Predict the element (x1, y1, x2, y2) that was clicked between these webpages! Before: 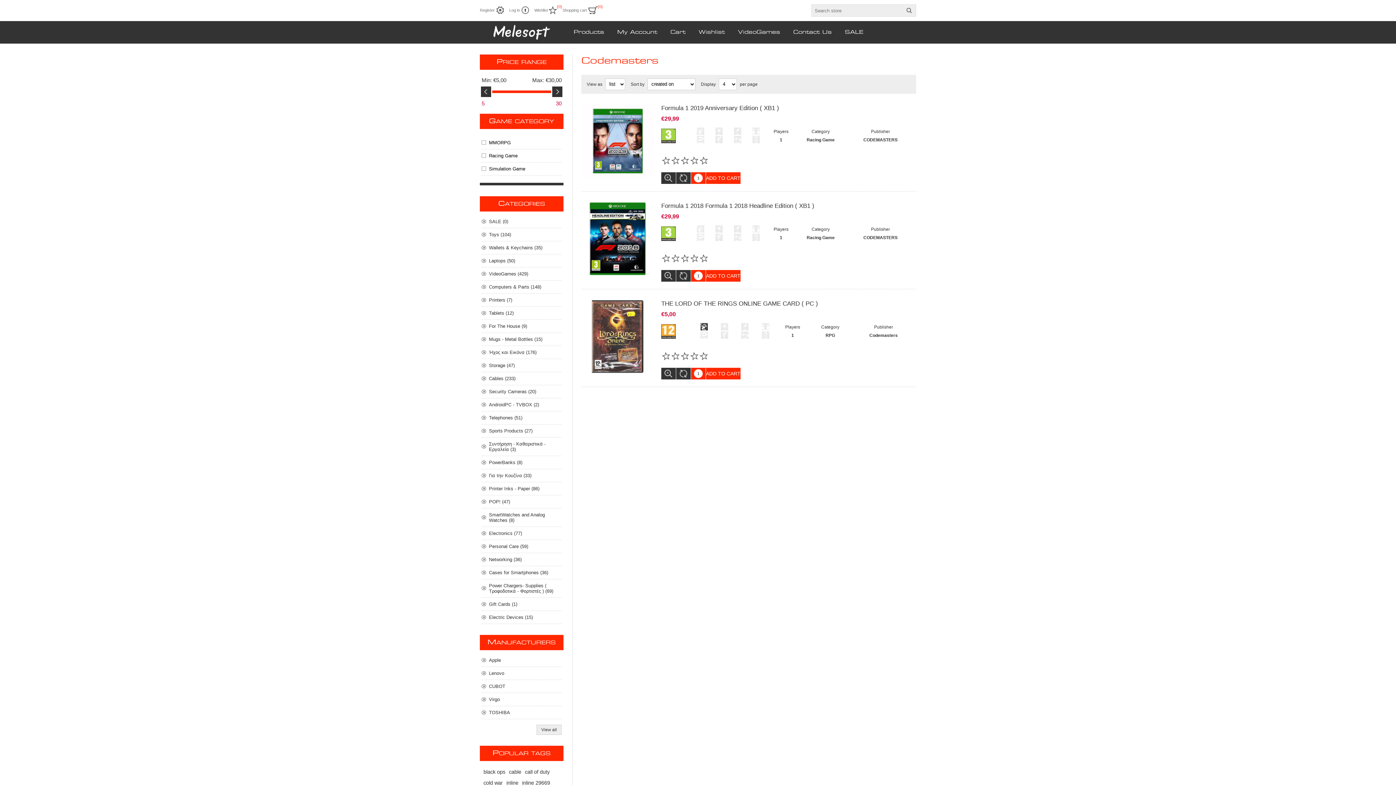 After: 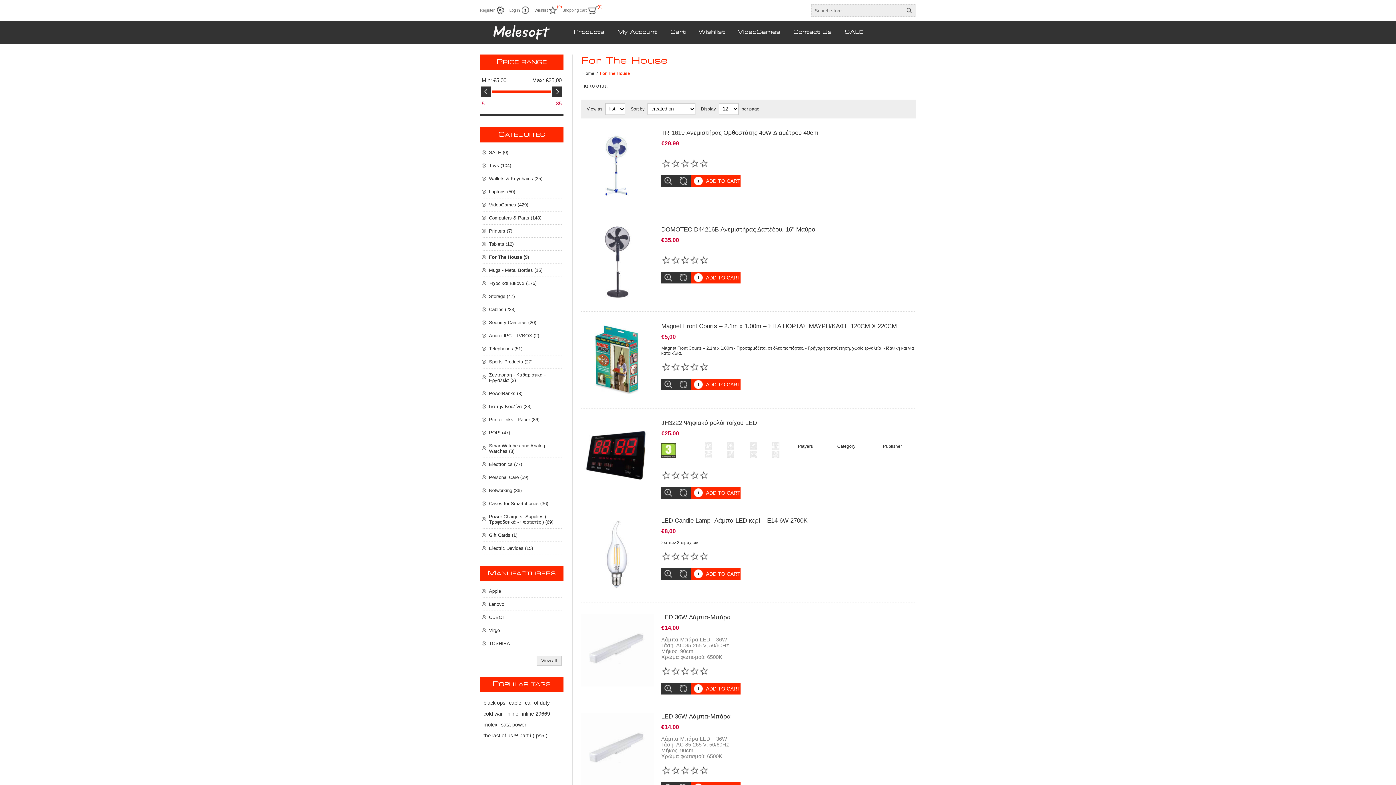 Action: label: For The House (9) bbox: (481, 319, 561, 332)